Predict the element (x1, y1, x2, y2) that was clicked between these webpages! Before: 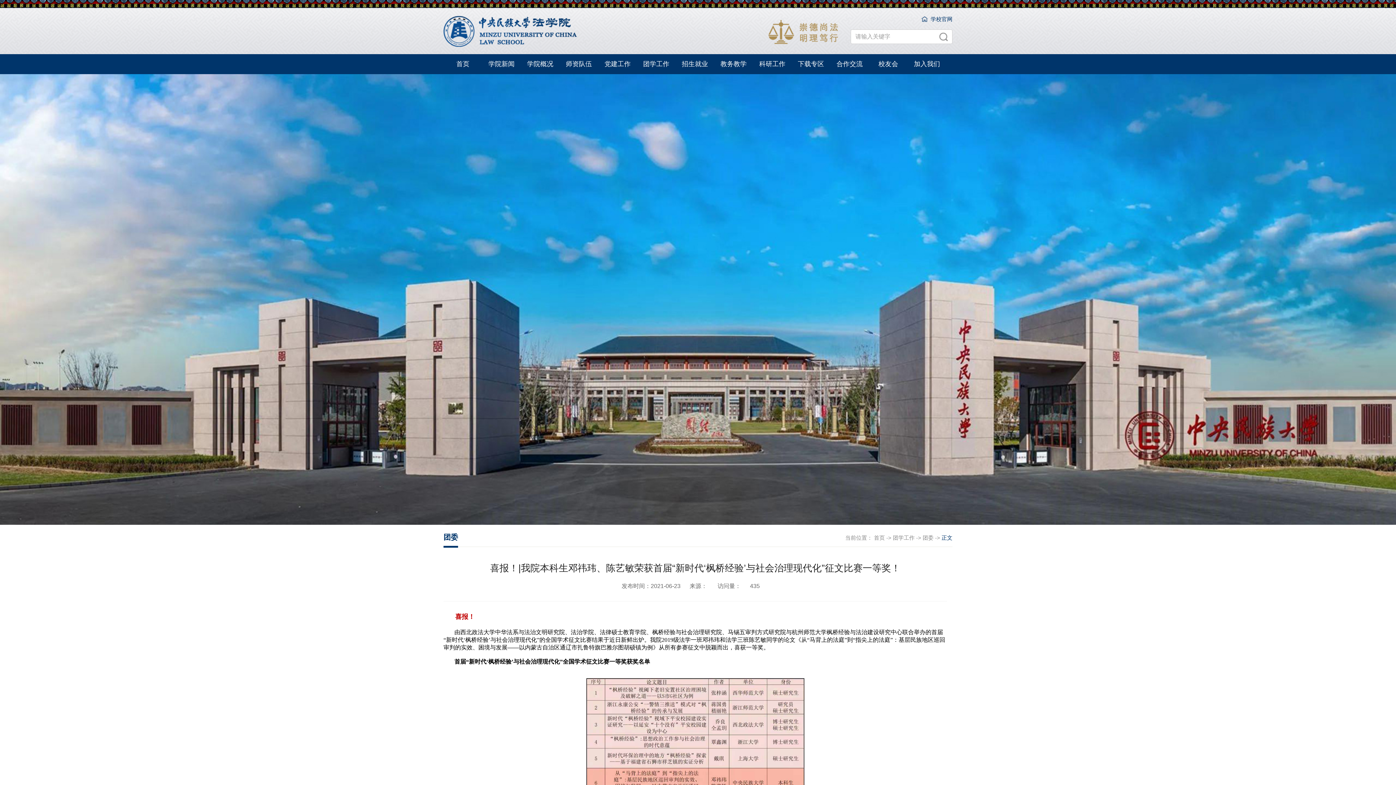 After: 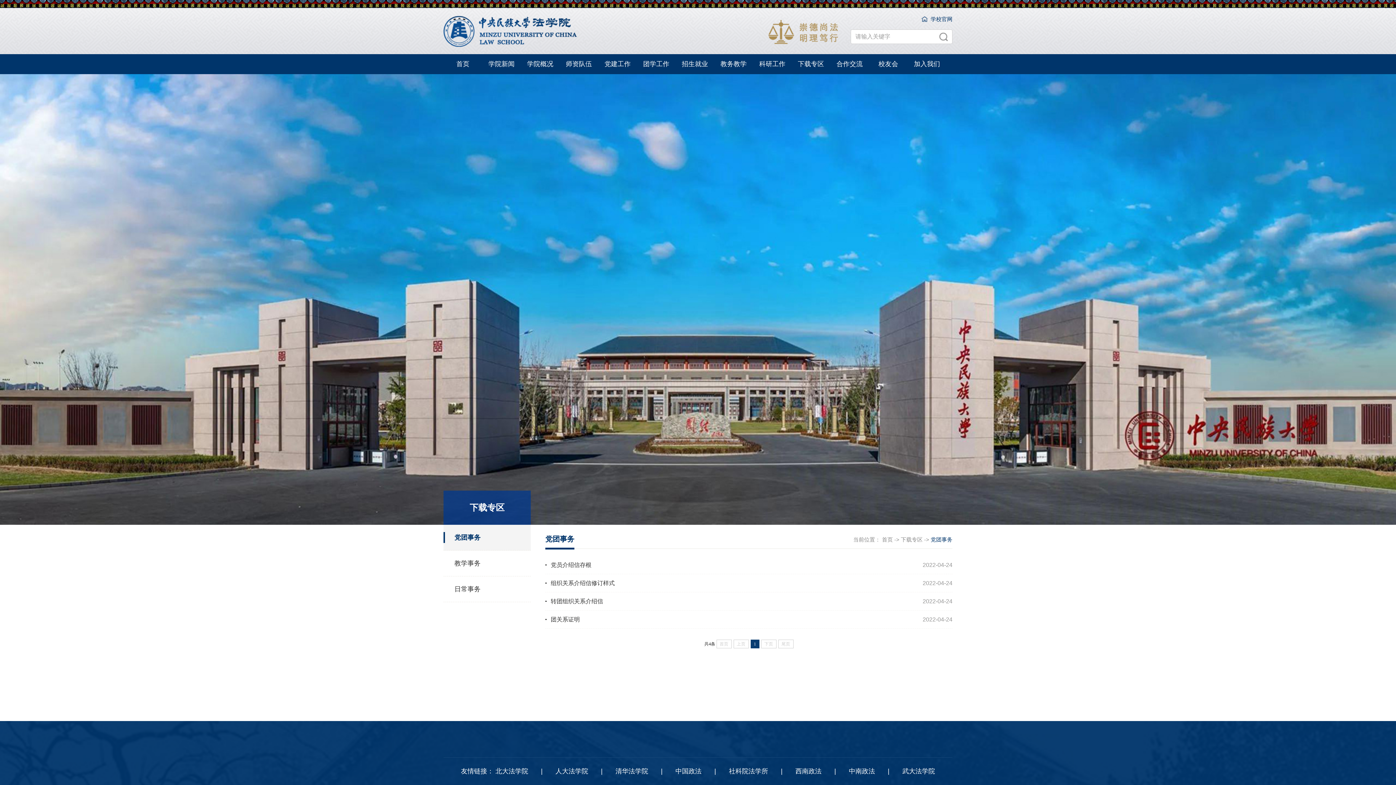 Action: label: 下载专区 bbox: (791, 54, 830, 74)